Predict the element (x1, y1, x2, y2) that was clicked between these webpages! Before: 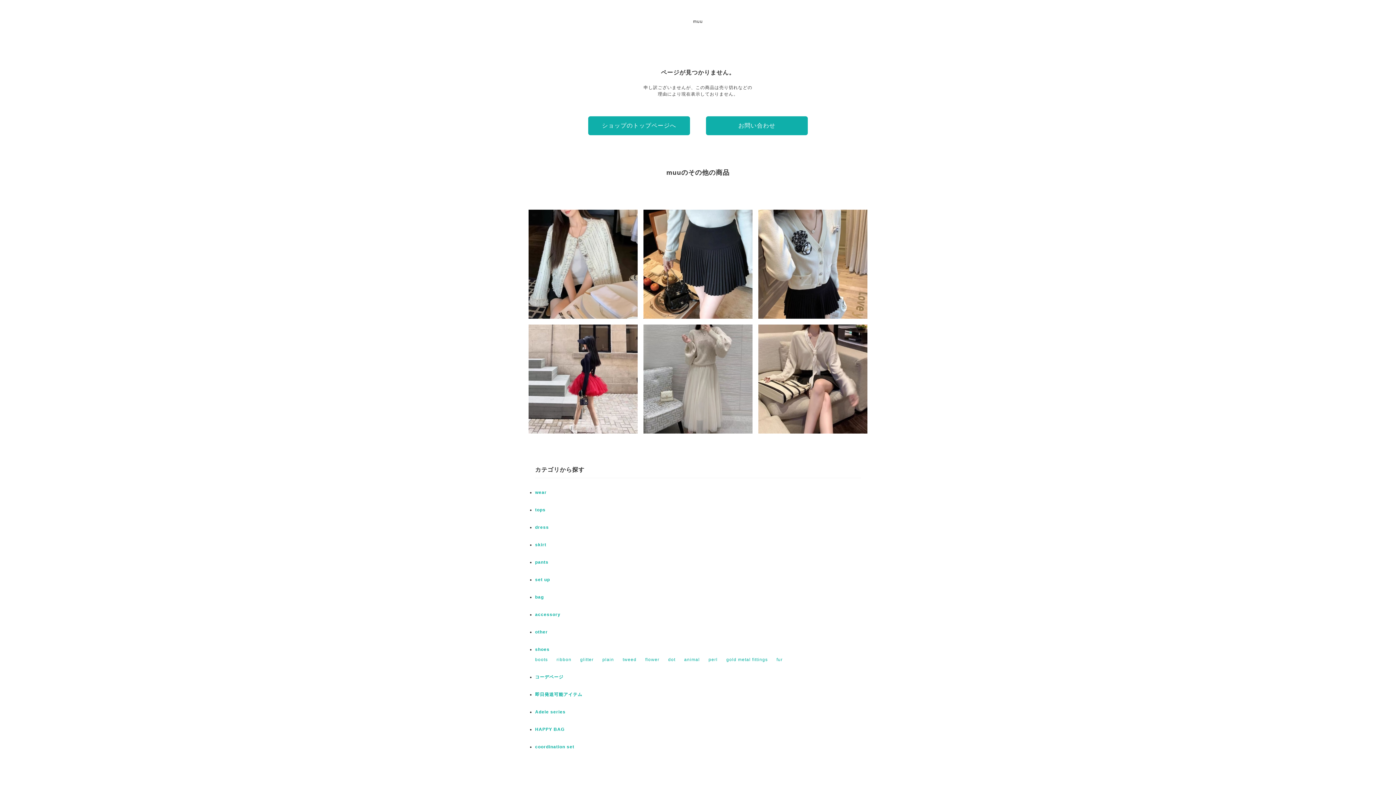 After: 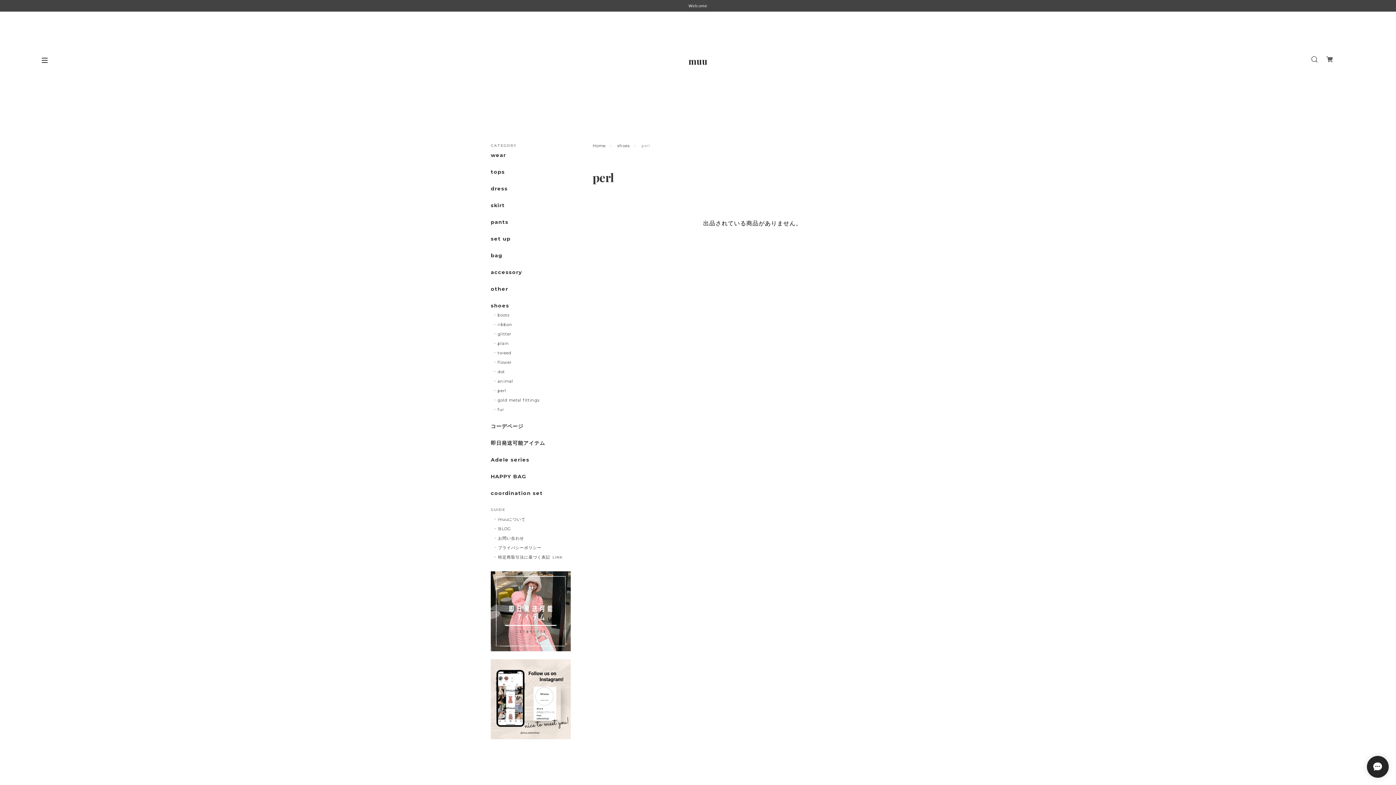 Action: bbox: (708, 657, 717, 662) label: perl